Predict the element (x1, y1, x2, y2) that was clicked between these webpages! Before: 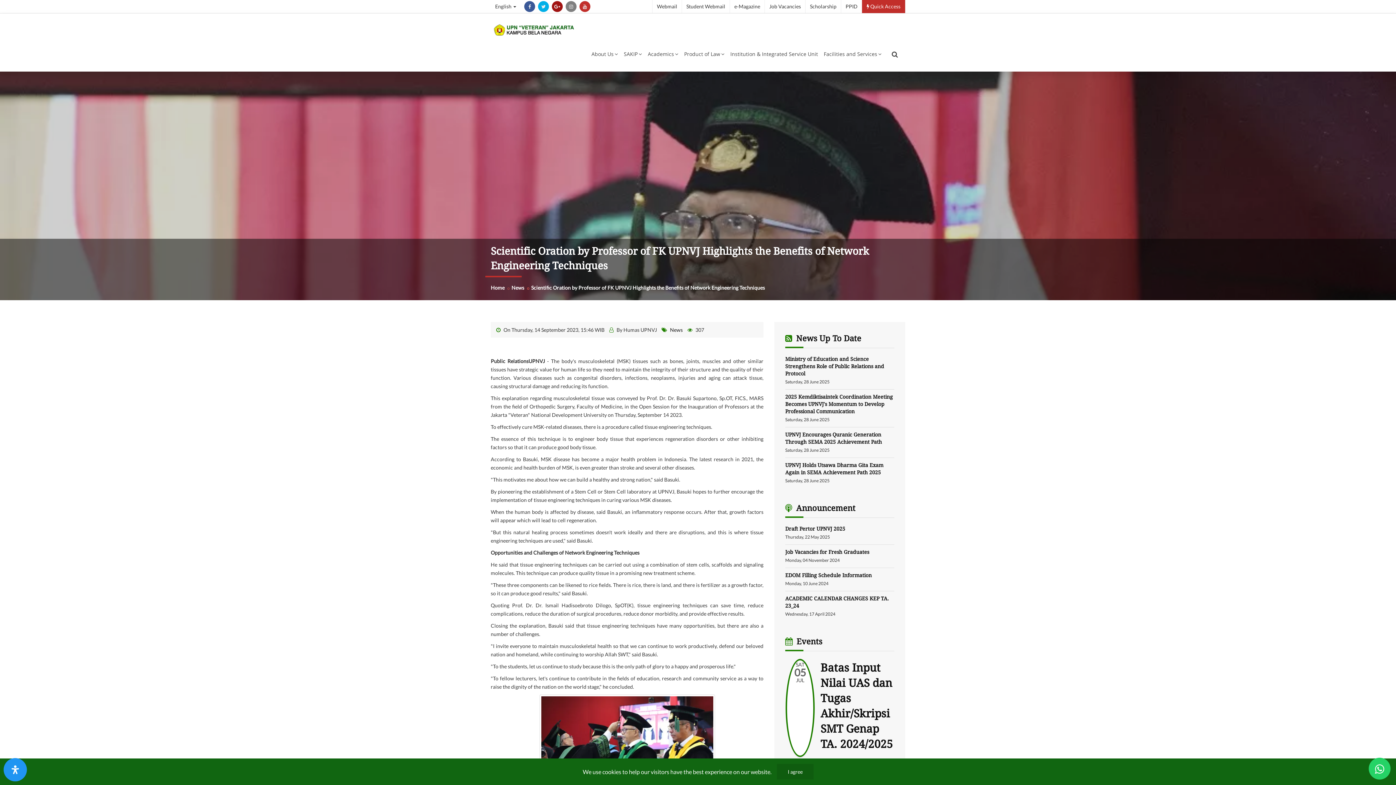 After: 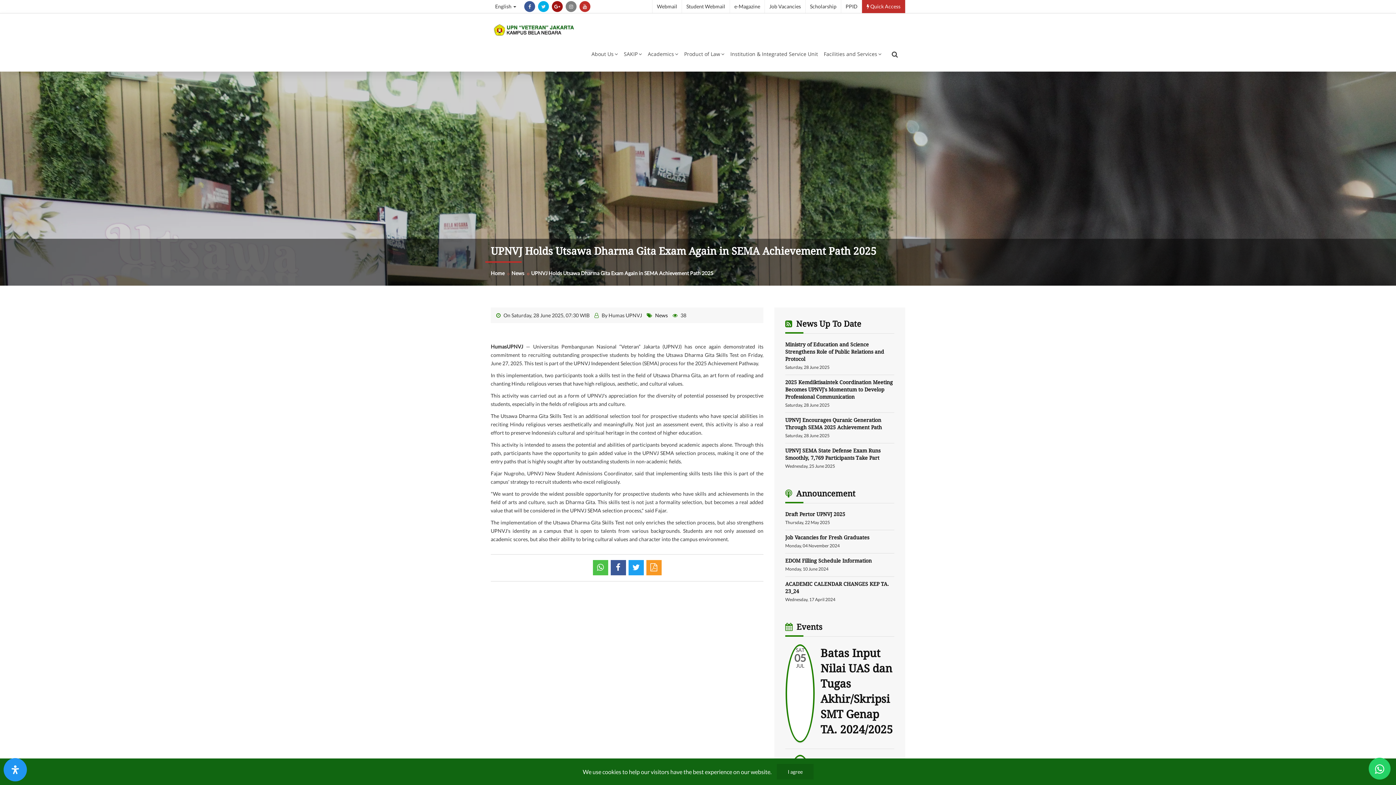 Action: label: UPNVJ Holds Utsawa Dharma Gita Exam Again in SEMA Achievement Path 2025
Saturday, 28 June 2025 bbox: (785, 461, 894, 483)